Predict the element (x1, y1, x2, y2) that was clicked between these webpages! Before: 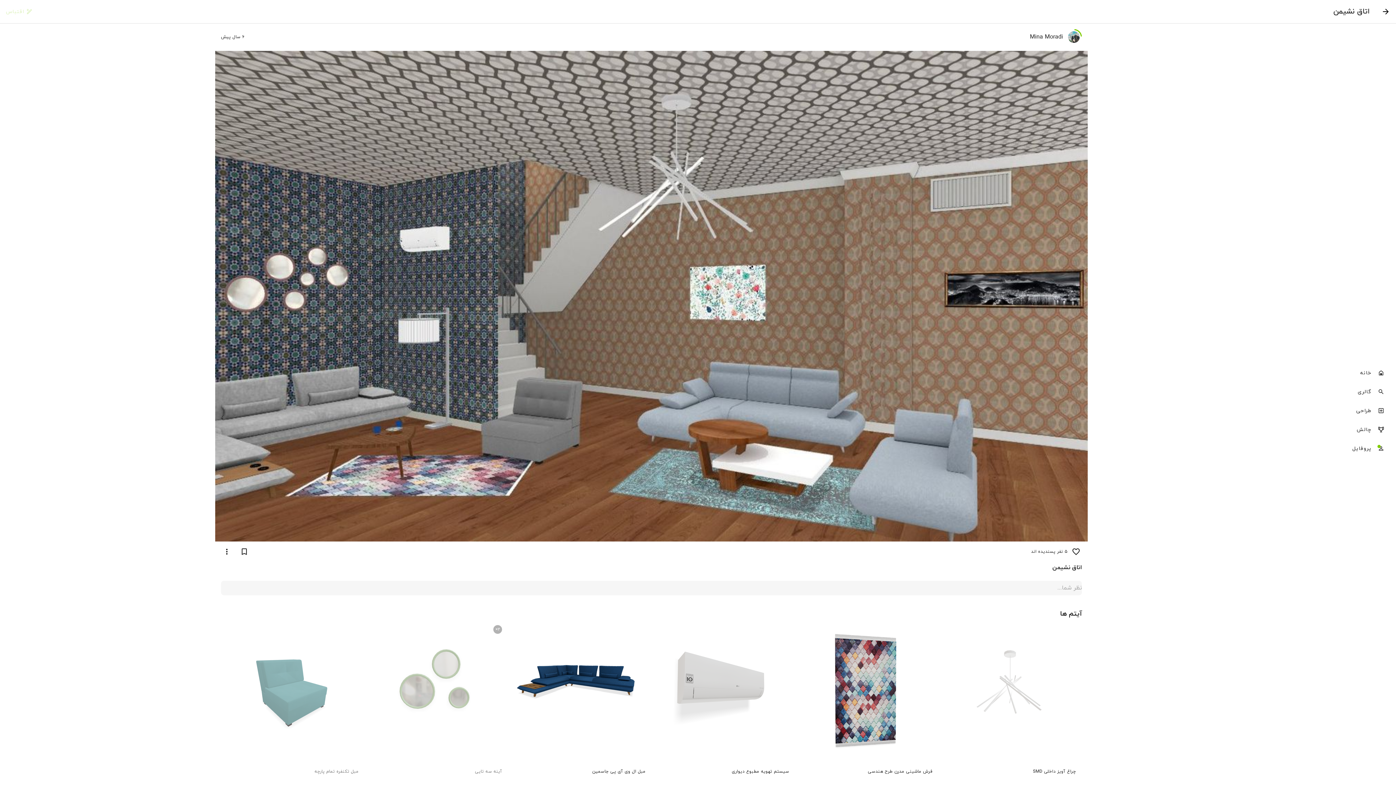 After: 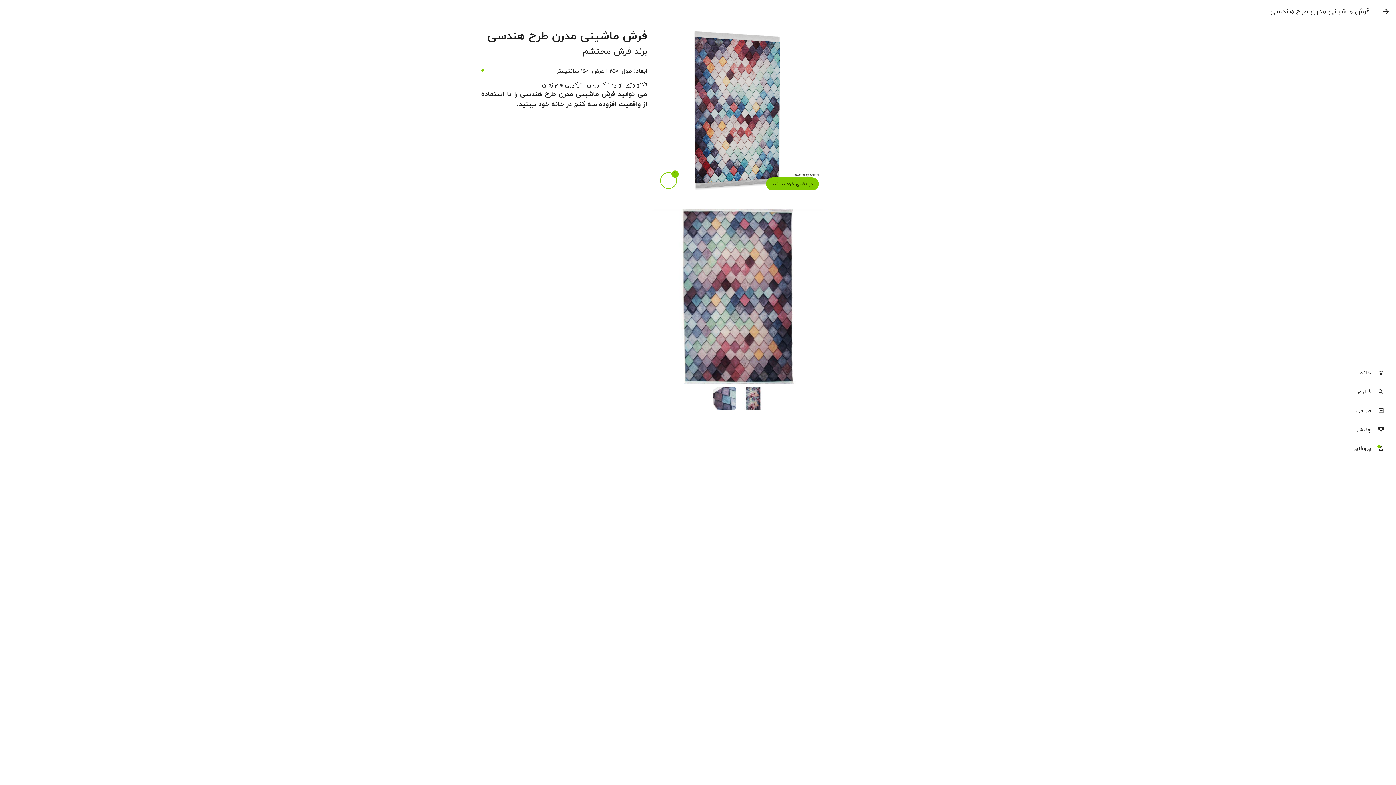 Action: label: فرش ماشینی مدرن طرح هندسی bbox: (798, 131, 935, 292)